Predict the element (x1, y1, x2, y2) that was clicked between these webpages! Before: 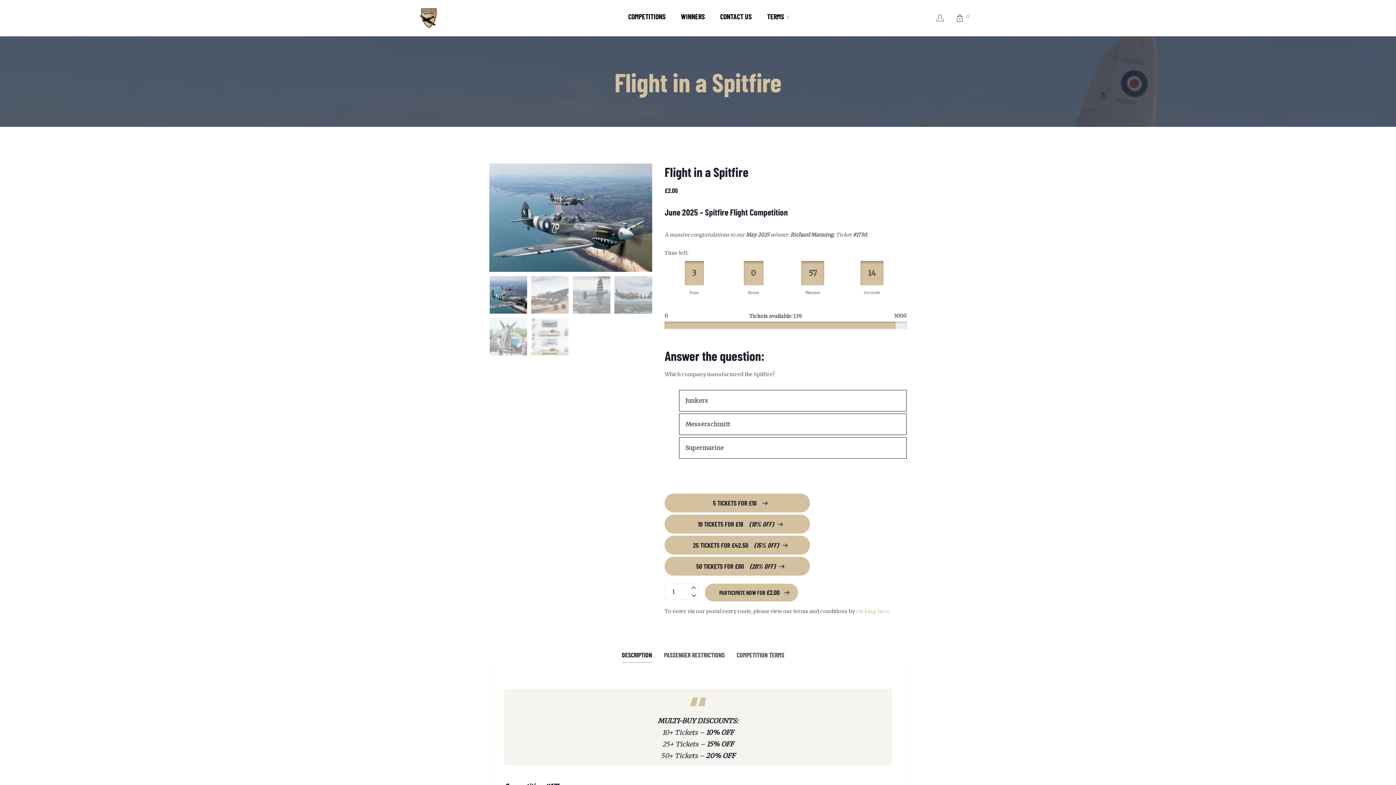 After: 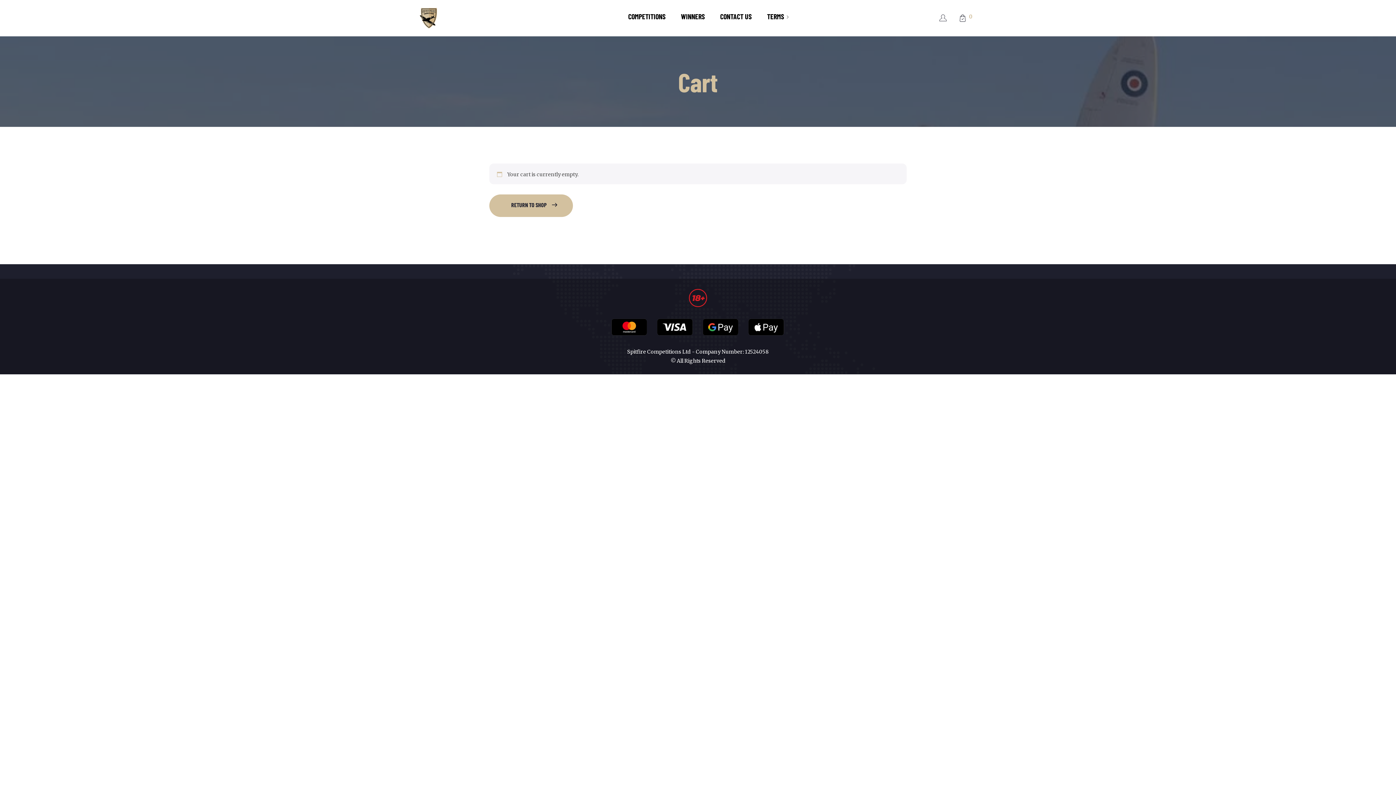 Action: label: 0 bbox: (956, 13, 974, 22)